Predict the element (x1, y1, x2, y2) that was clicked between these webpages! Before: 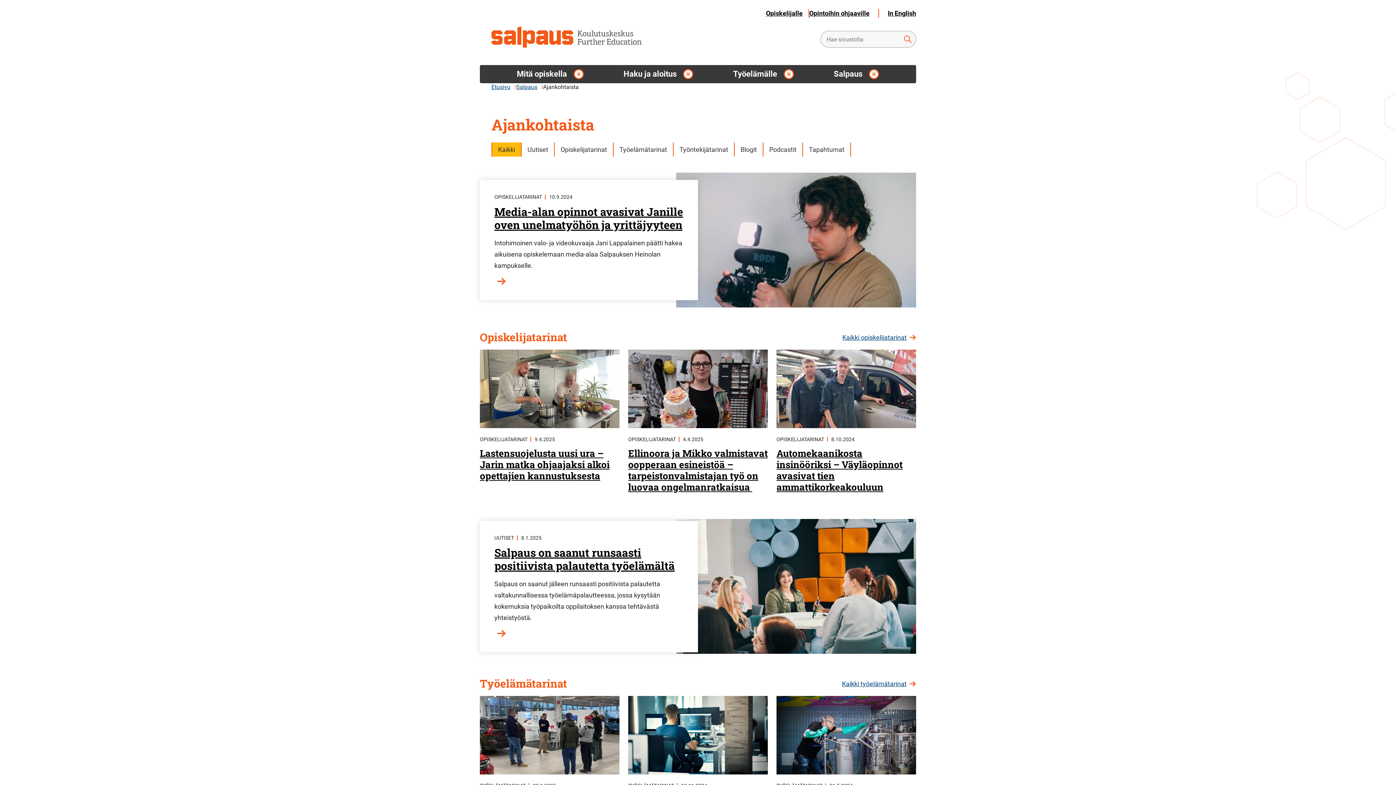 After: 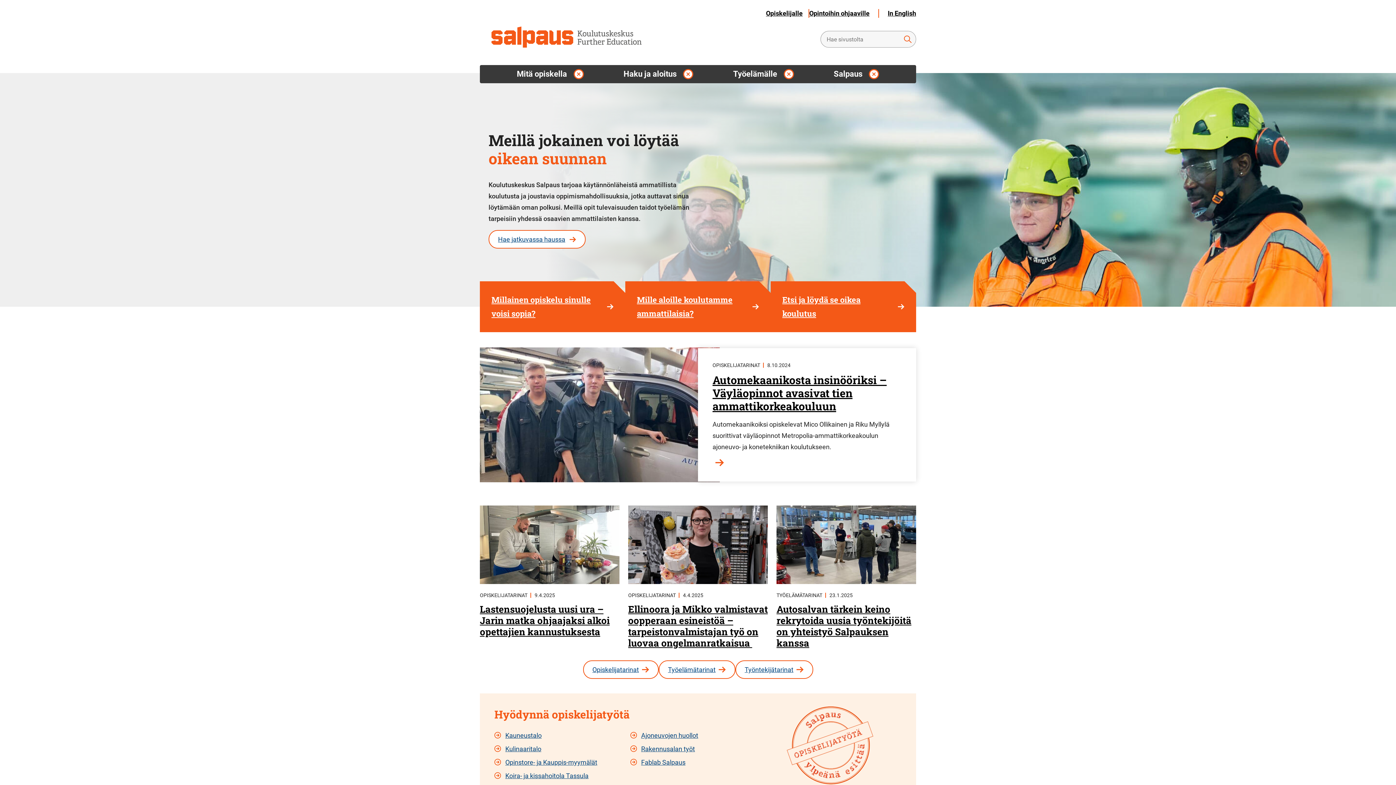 Action: bbox: (491, 83, 510, 92) label: Etusivu